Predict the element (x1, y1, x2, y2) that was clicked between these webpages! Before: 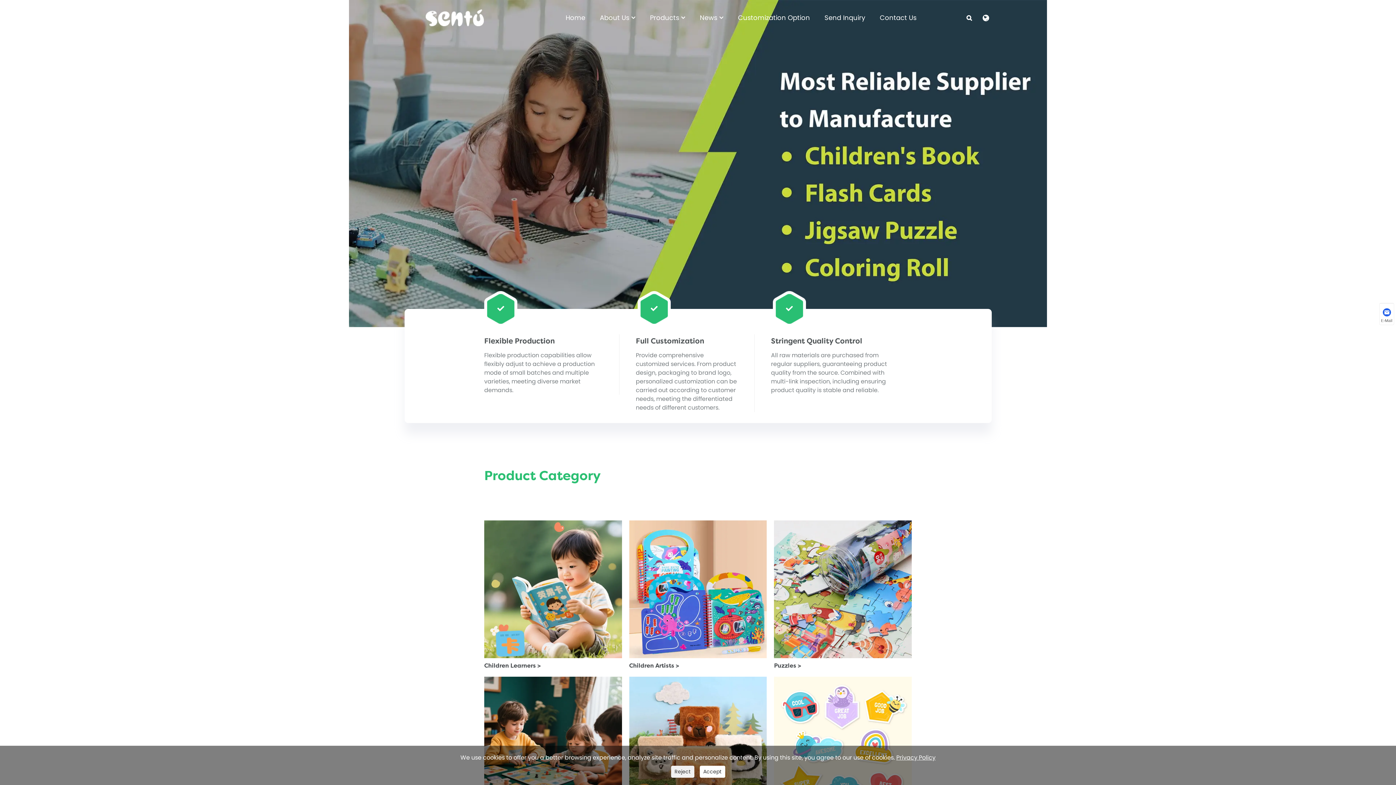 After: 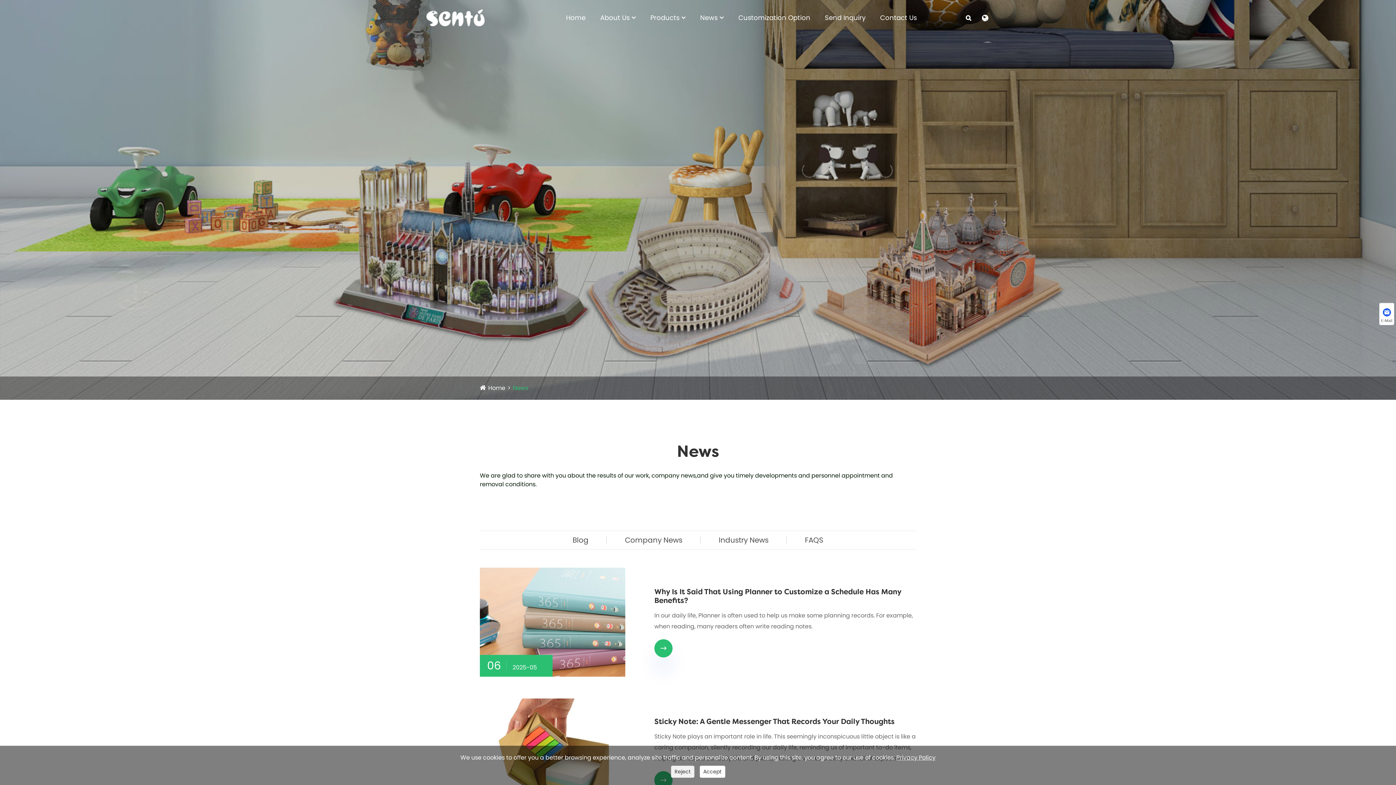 Action: bbox: (700, 12, 723, 22) label: News 